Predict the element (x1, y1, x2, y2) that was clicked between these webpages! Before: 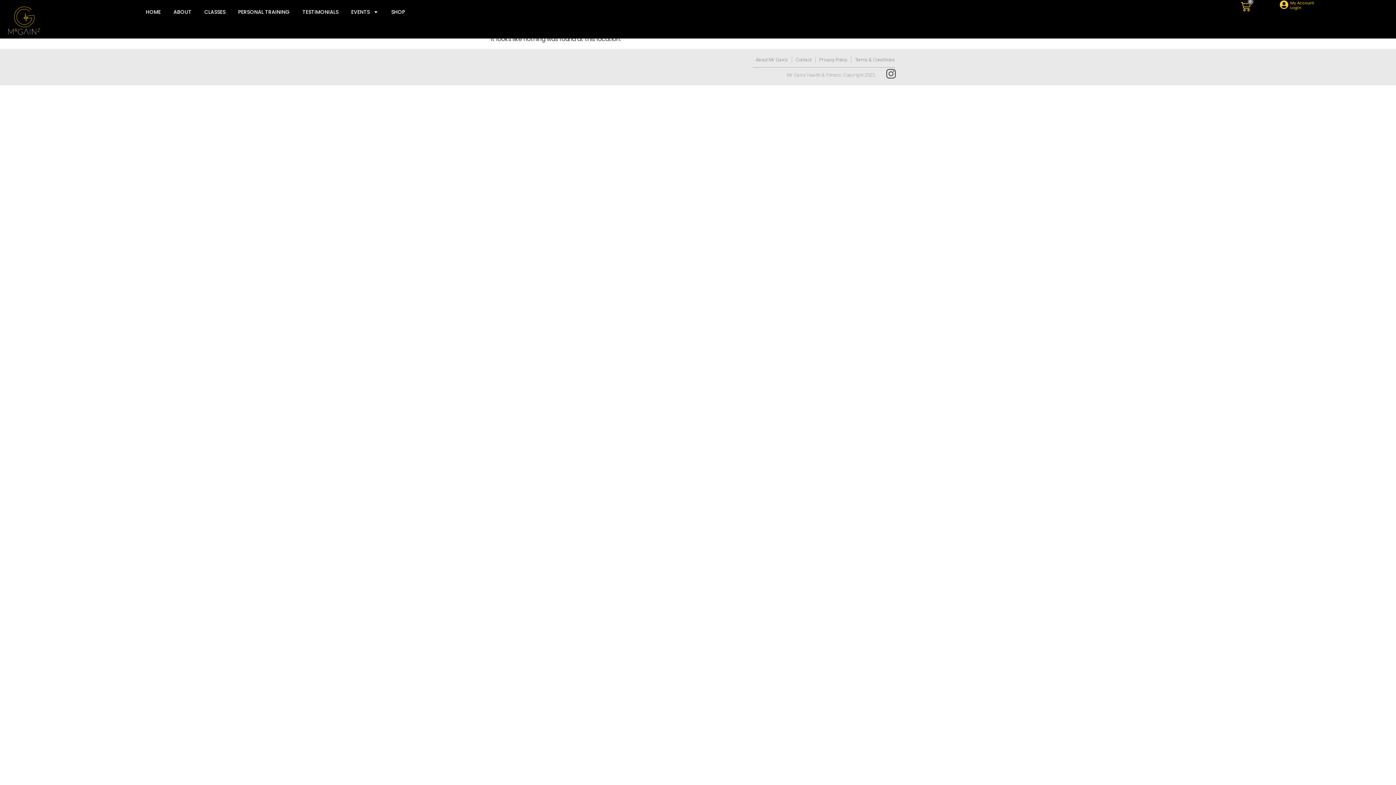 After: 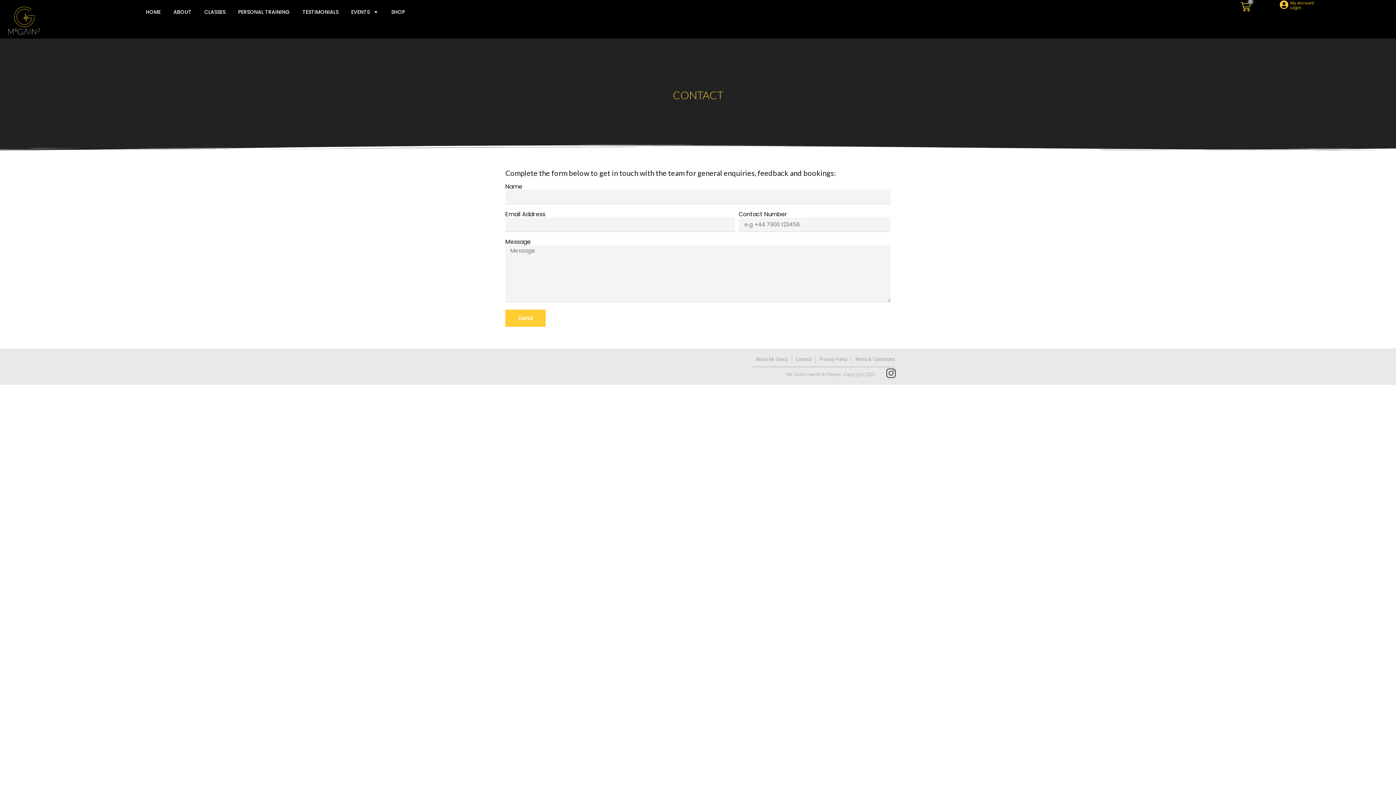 Action: label: Contact bbox: (795, 56, 811, 63)